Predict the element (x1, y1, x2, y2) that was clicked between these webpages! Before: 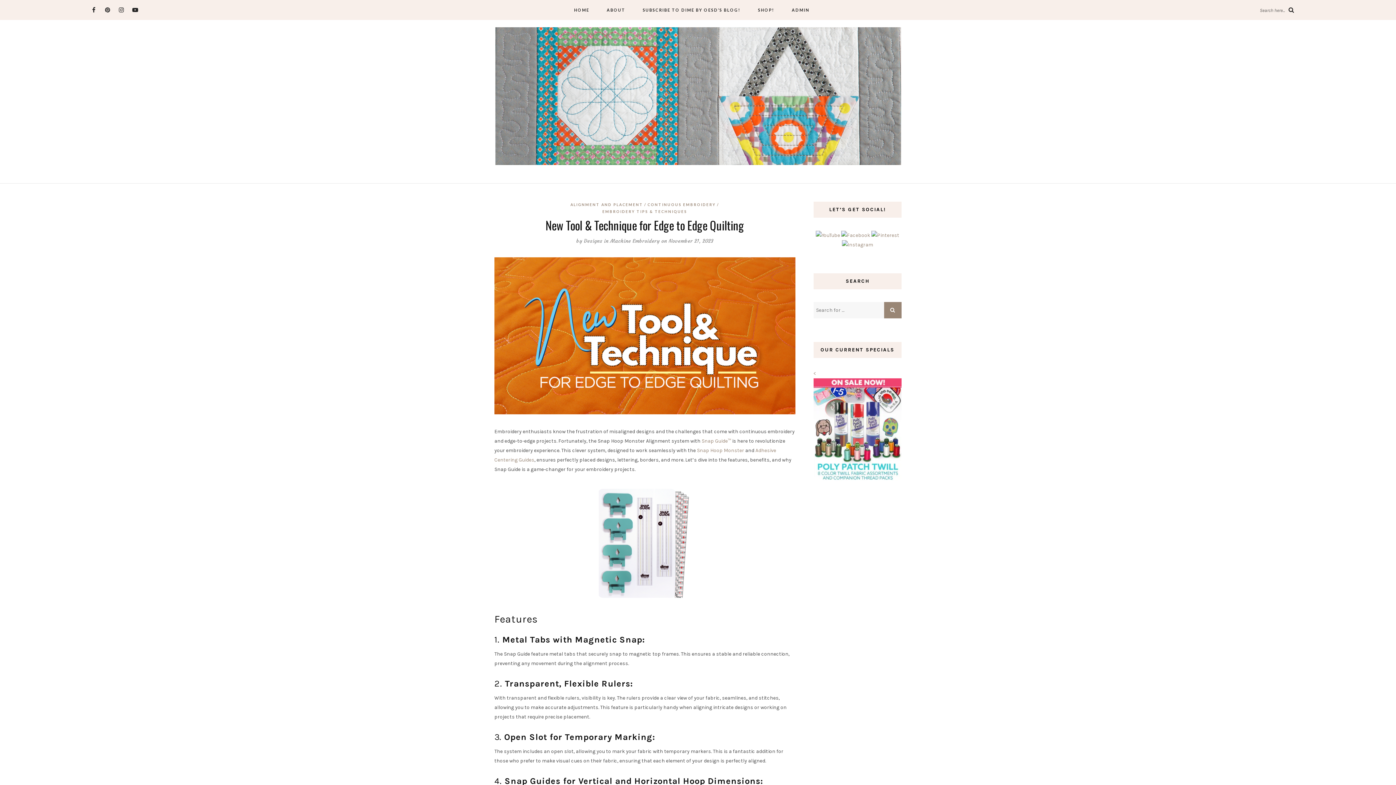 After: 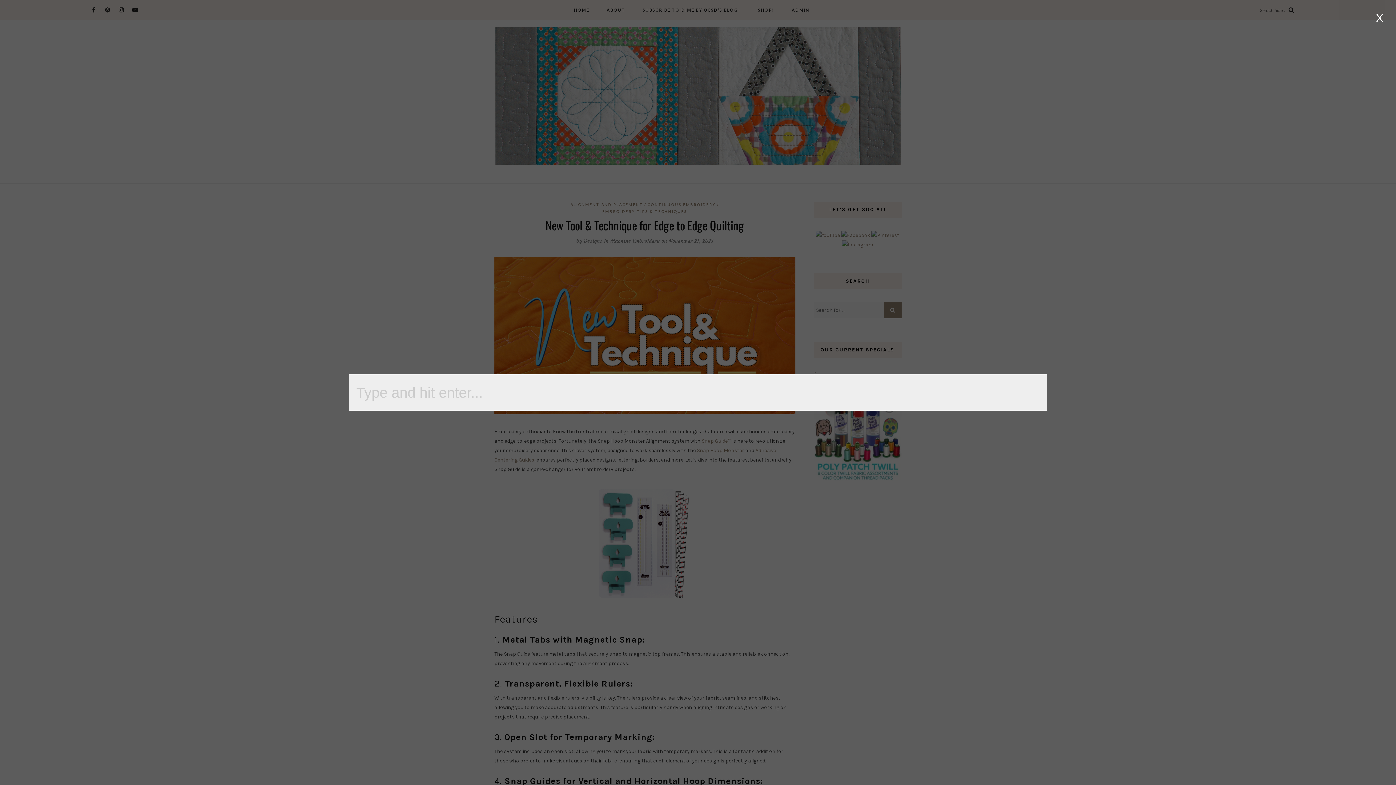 Action: label: Search here... bbox: (1260, 6, 1294, 13)